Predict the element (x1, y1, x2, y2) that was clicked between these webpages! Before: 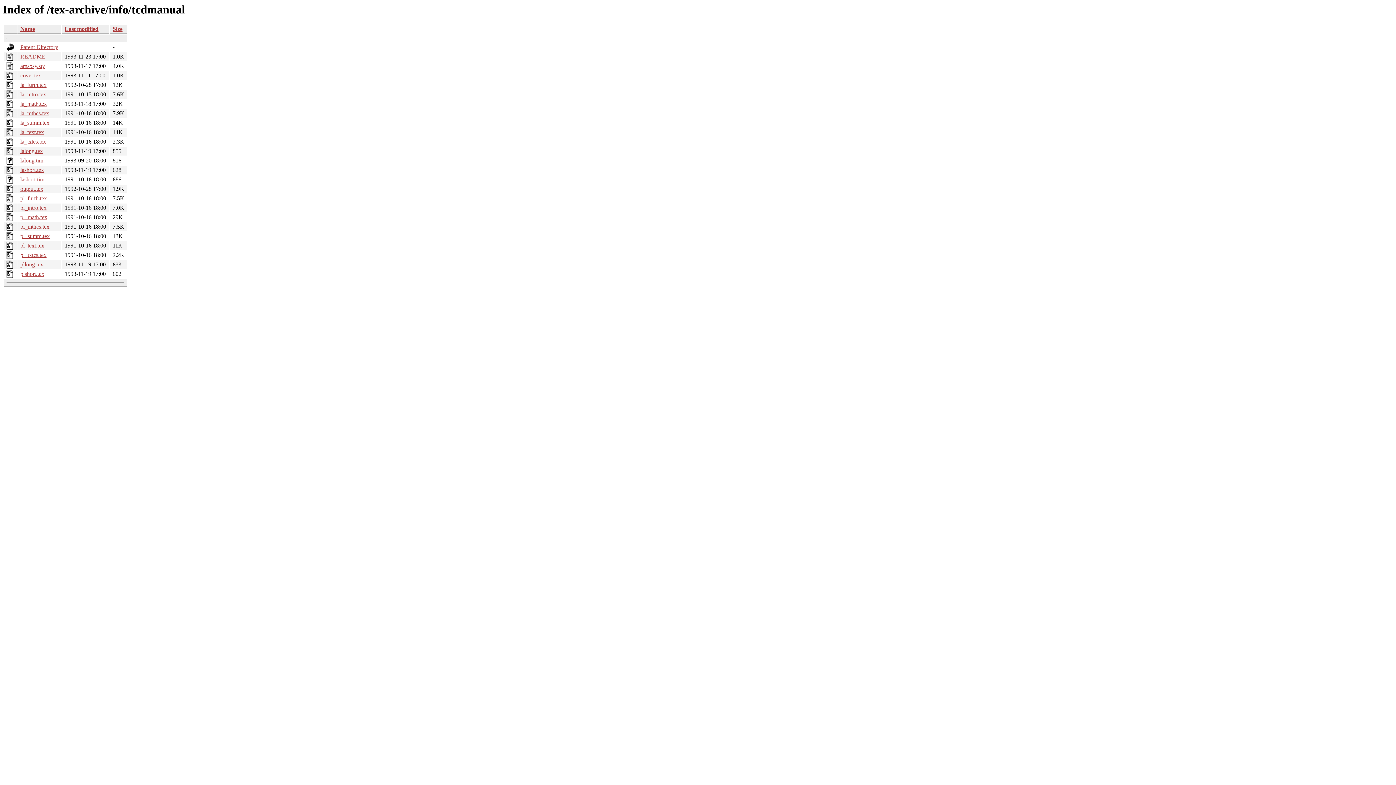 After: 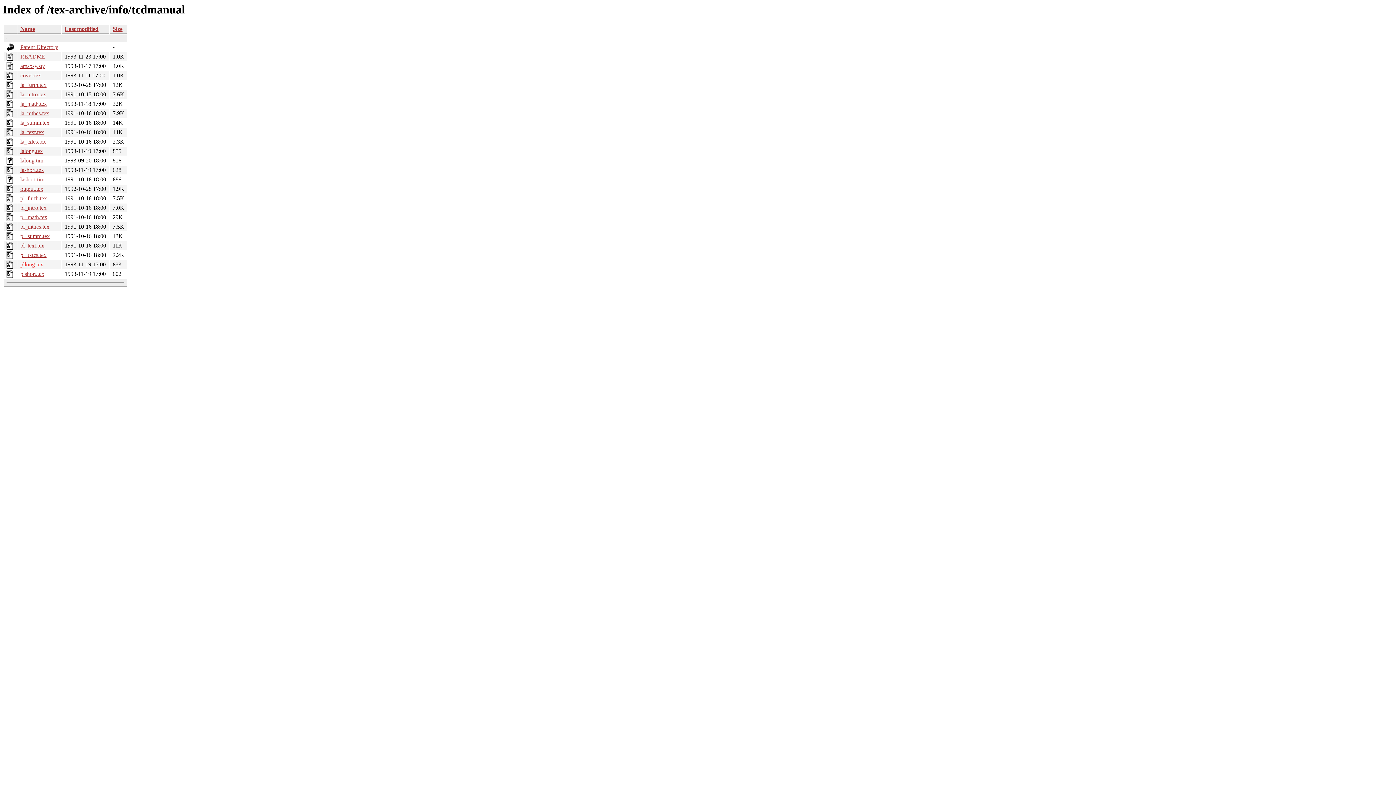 Action: label: pllong.tex bbox: (20, 261, 43, 267)